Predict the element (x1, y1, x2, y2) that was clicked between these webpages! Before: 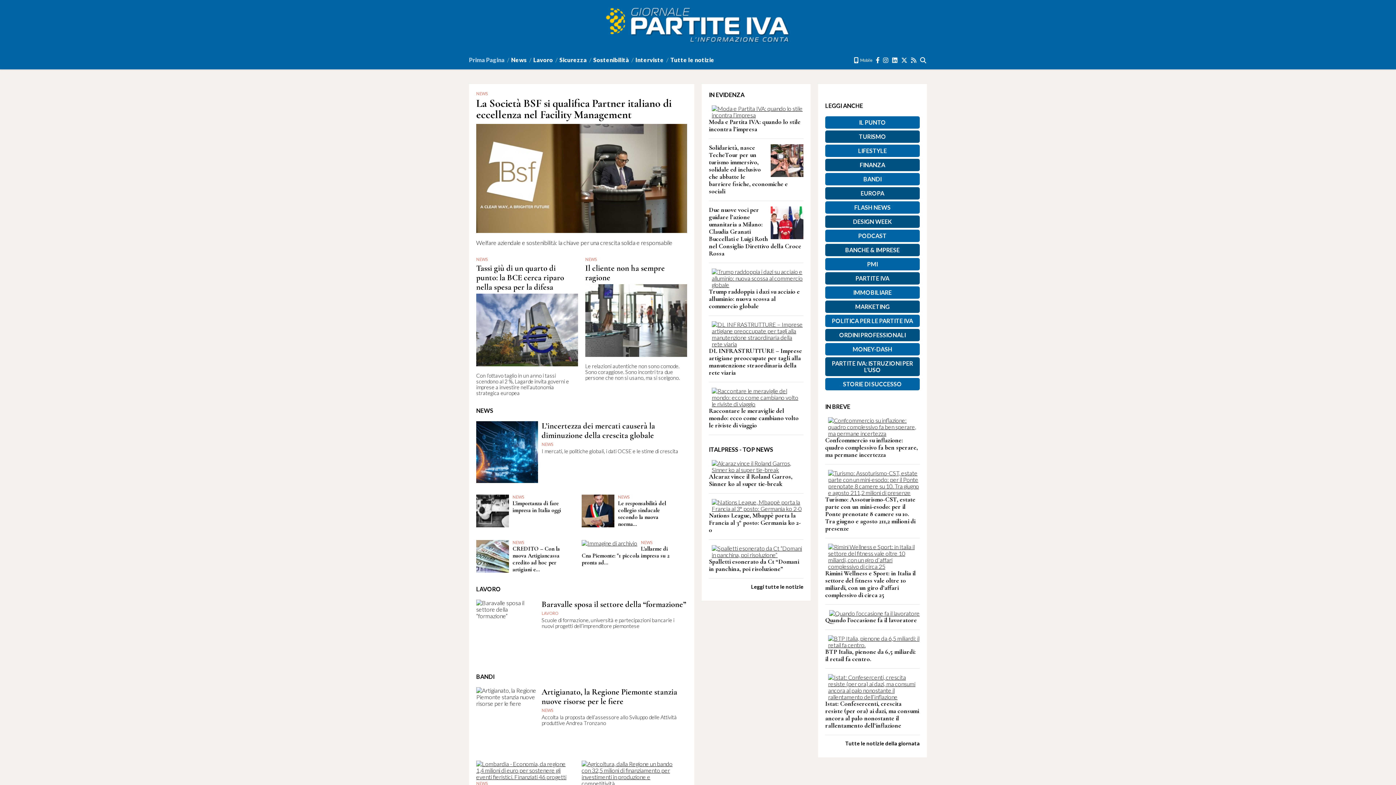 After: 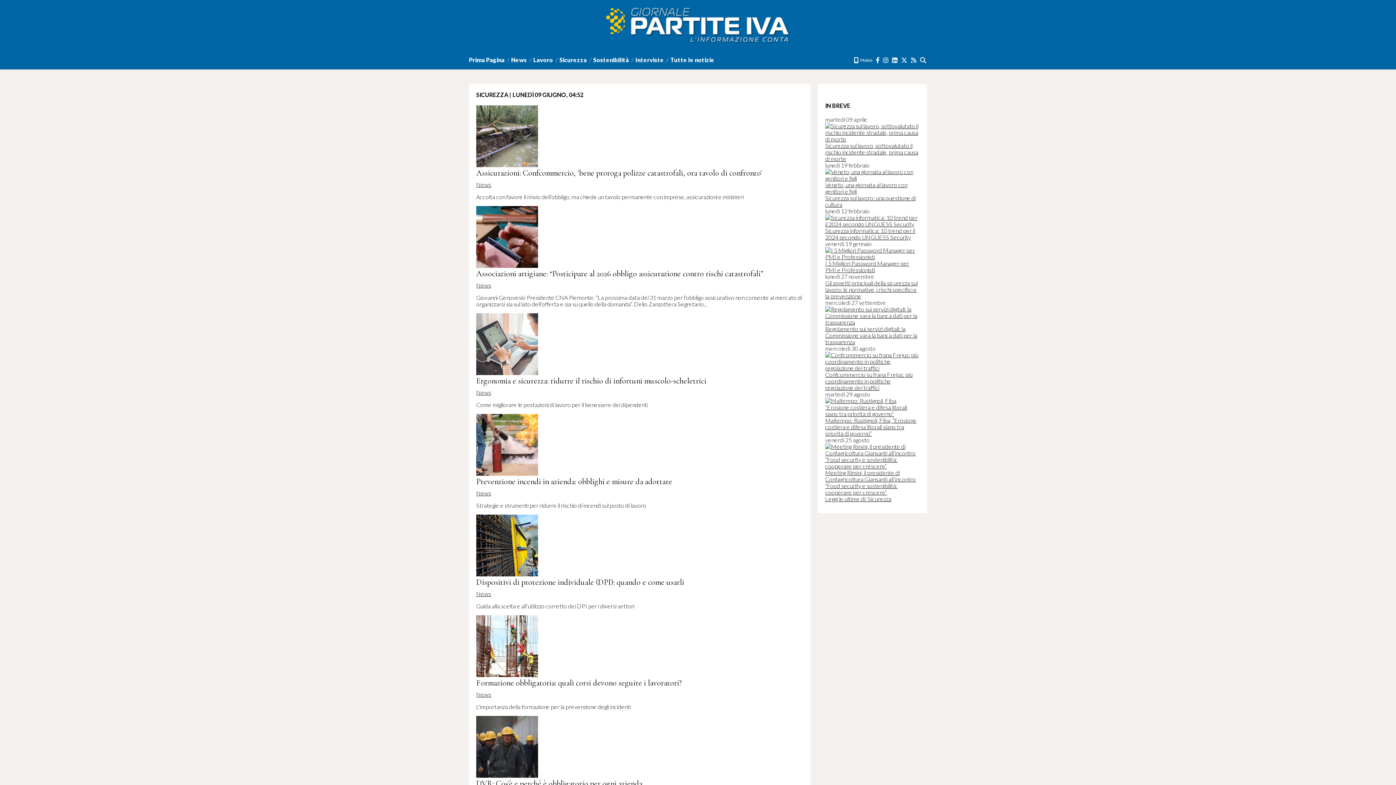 Action: bbox: (559, 54, 586, 65) label: Sicurezza